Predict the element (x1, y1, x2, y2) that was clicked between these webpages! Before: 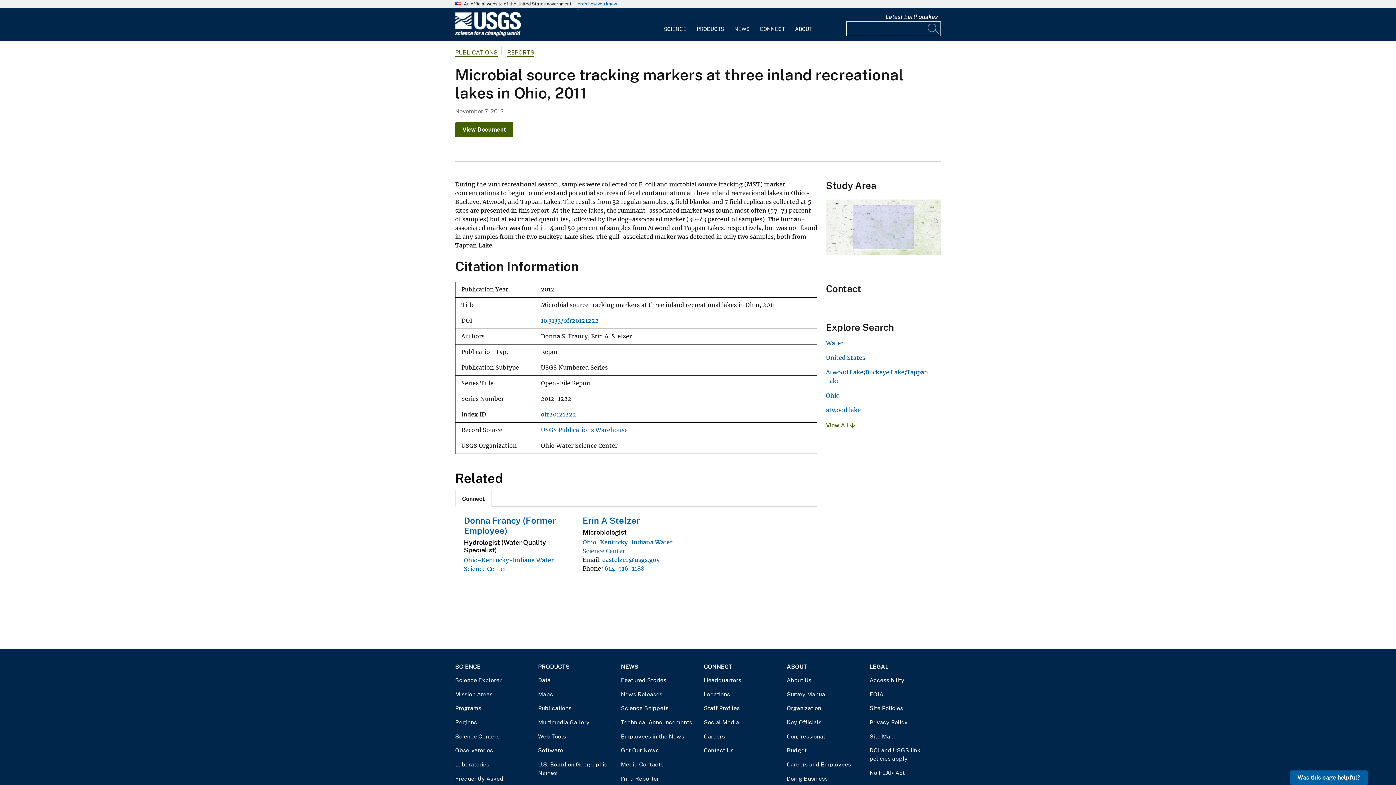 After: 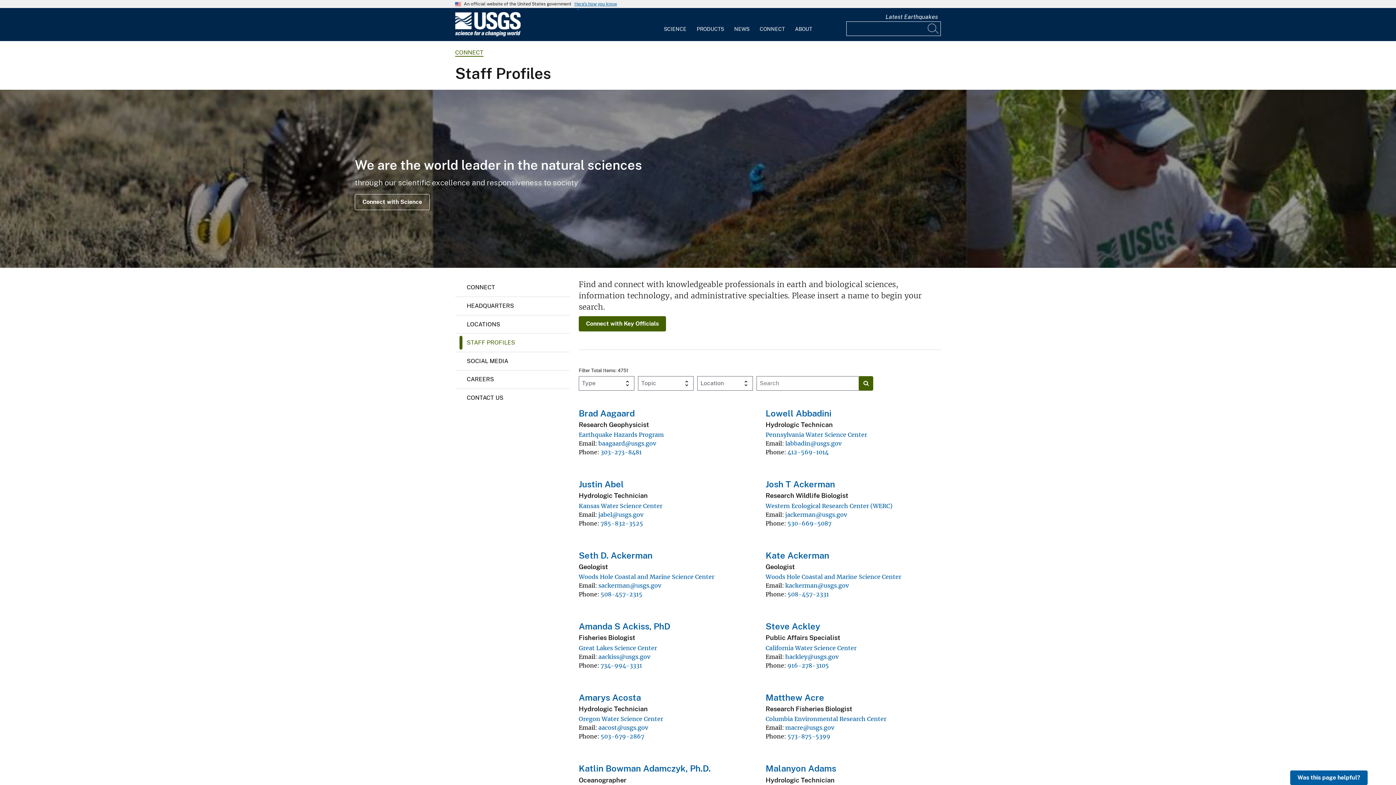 Action: bbox: (704, 704, 775, 712) label: Staff Profiles